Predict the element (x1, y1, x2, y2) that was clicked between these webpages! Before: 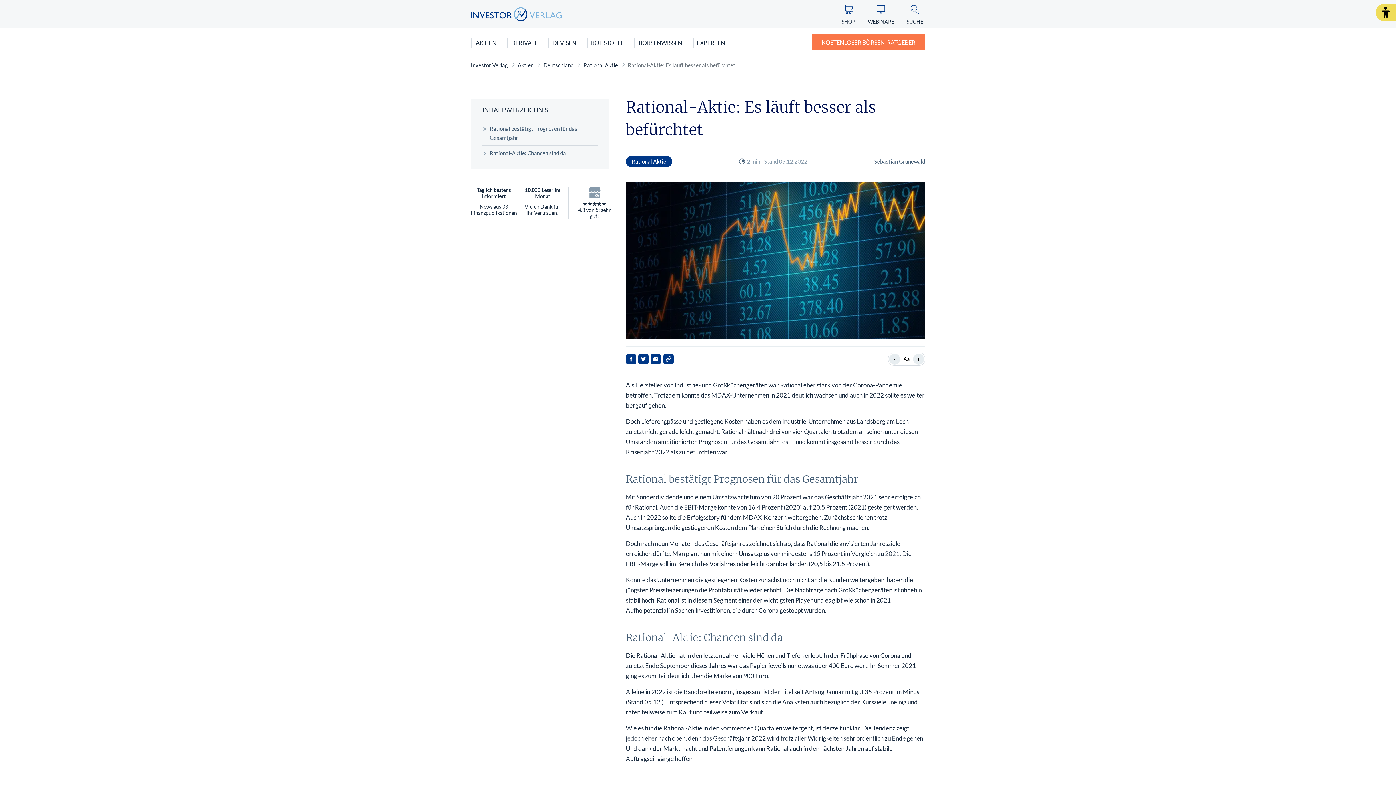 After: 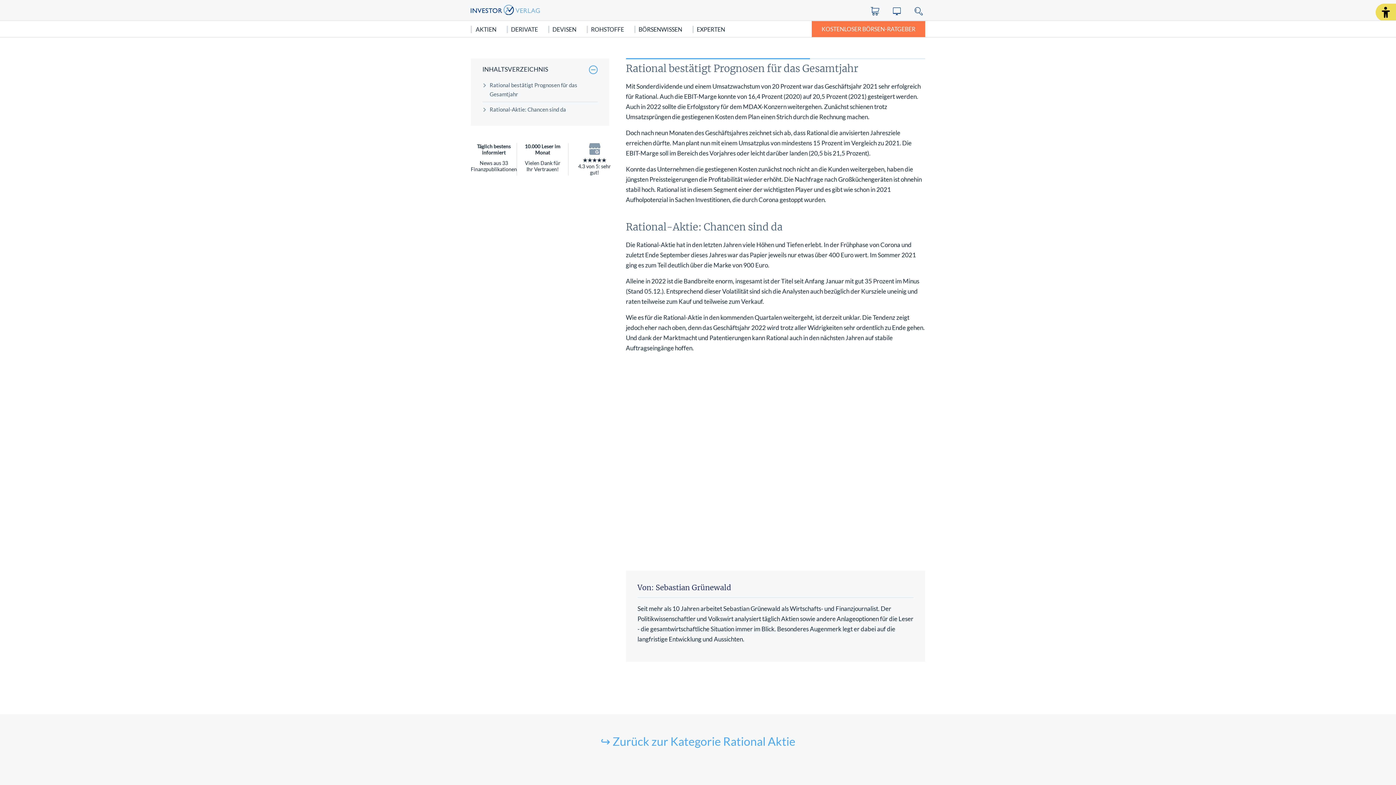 Action: bbox: (482, 124, 597, 142) label: Rational bestätigt Prognosen für das Gesamtjahr